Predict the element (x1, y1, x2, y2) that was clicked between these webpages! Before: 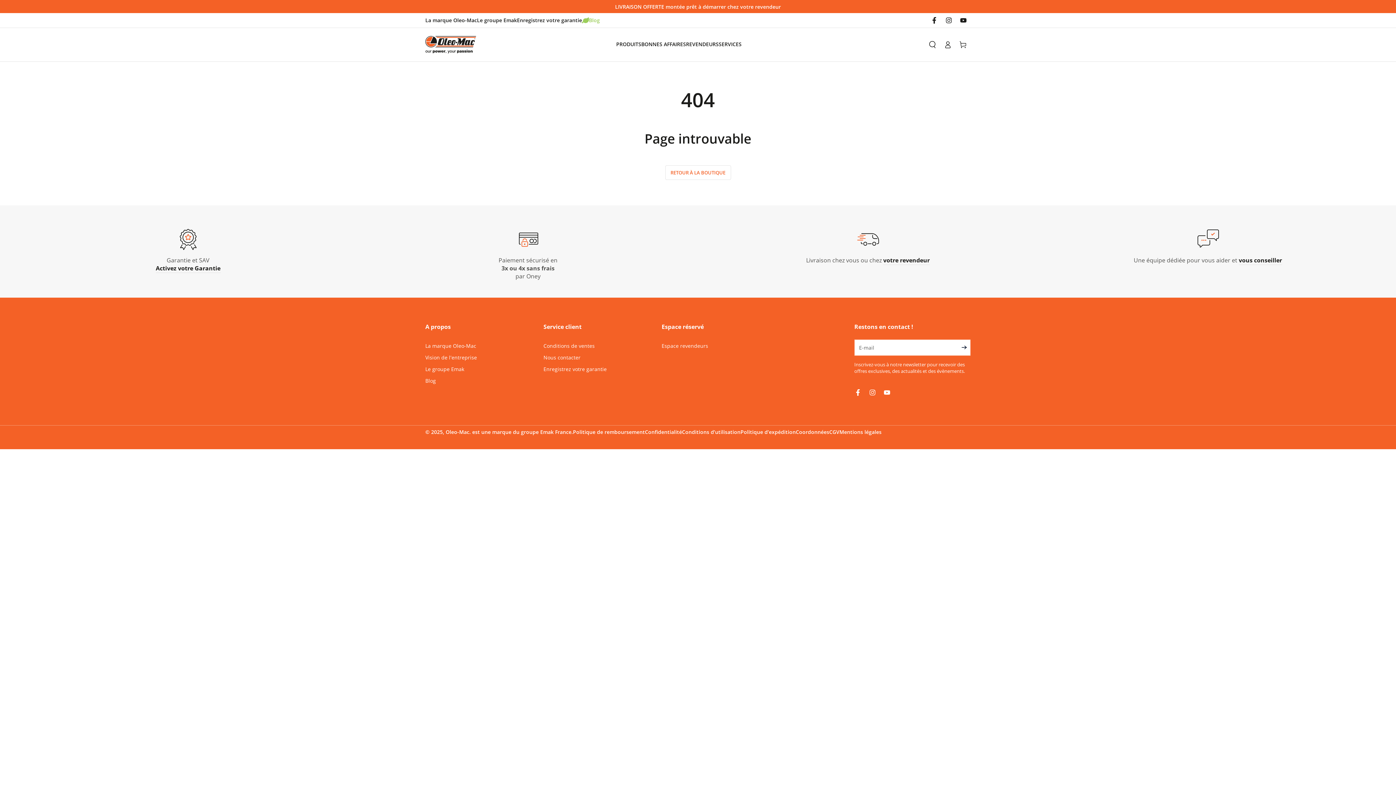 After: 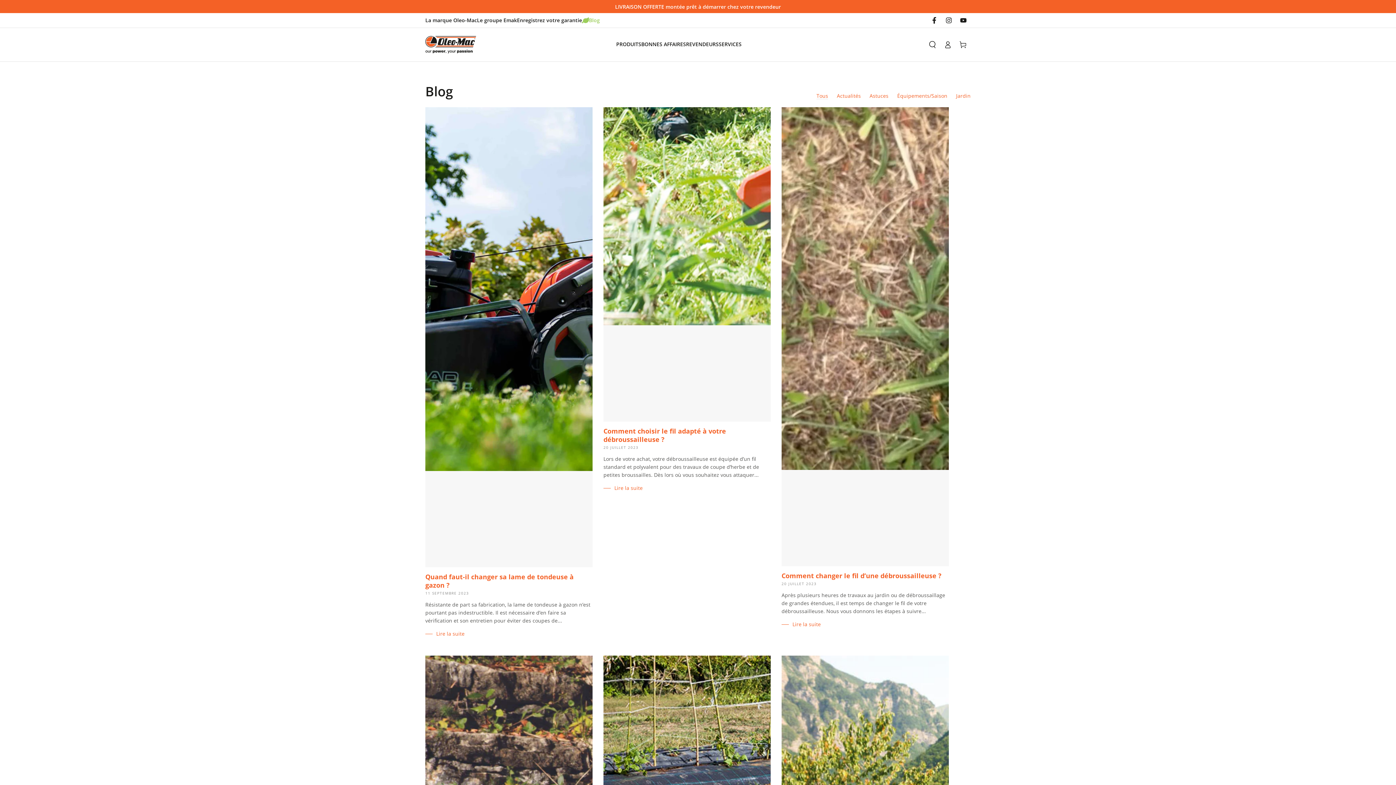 Action: bbox: (582, 13, 600, 27) label: Blog